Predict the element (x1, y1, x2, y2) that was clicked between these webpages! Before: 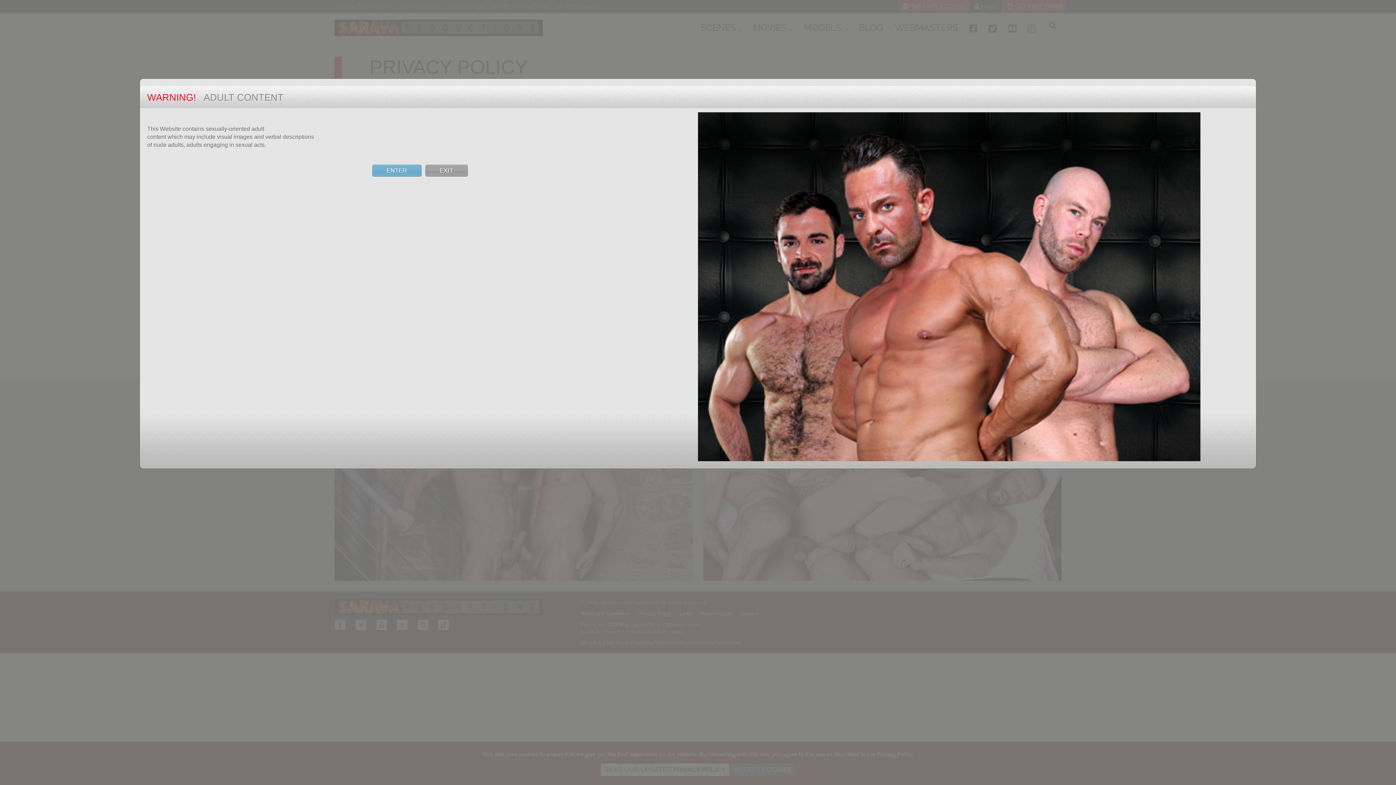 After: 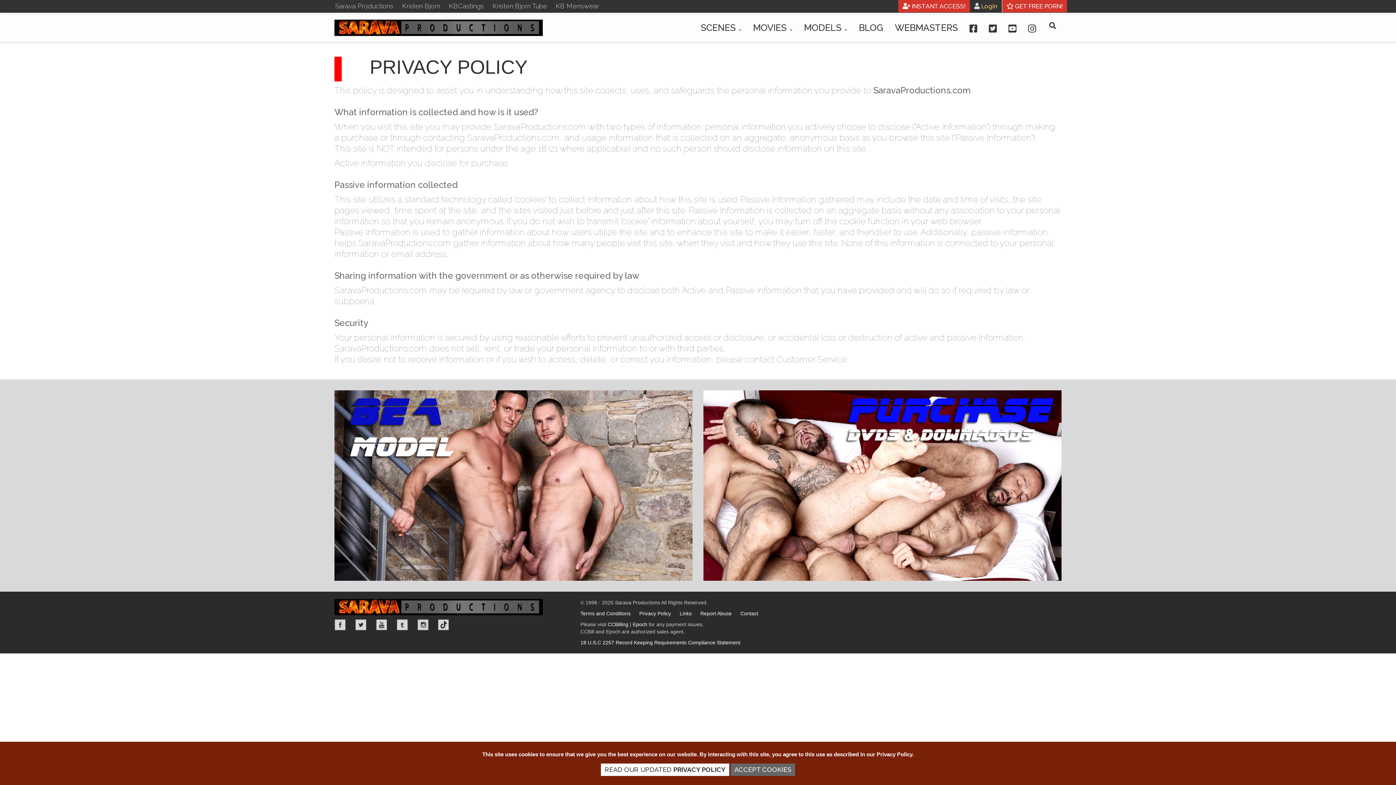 Action: label: ENTER bbox: (372, 164, 419, 176)